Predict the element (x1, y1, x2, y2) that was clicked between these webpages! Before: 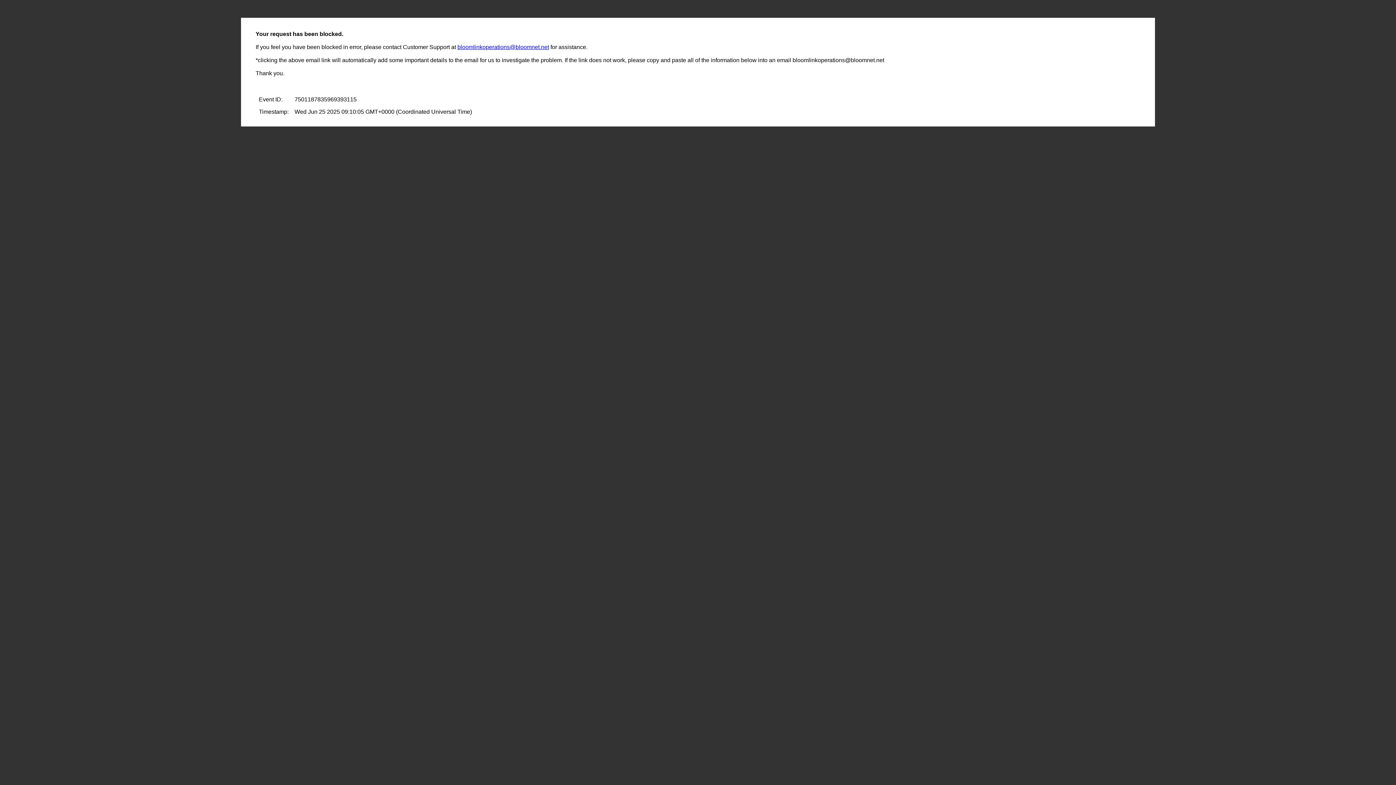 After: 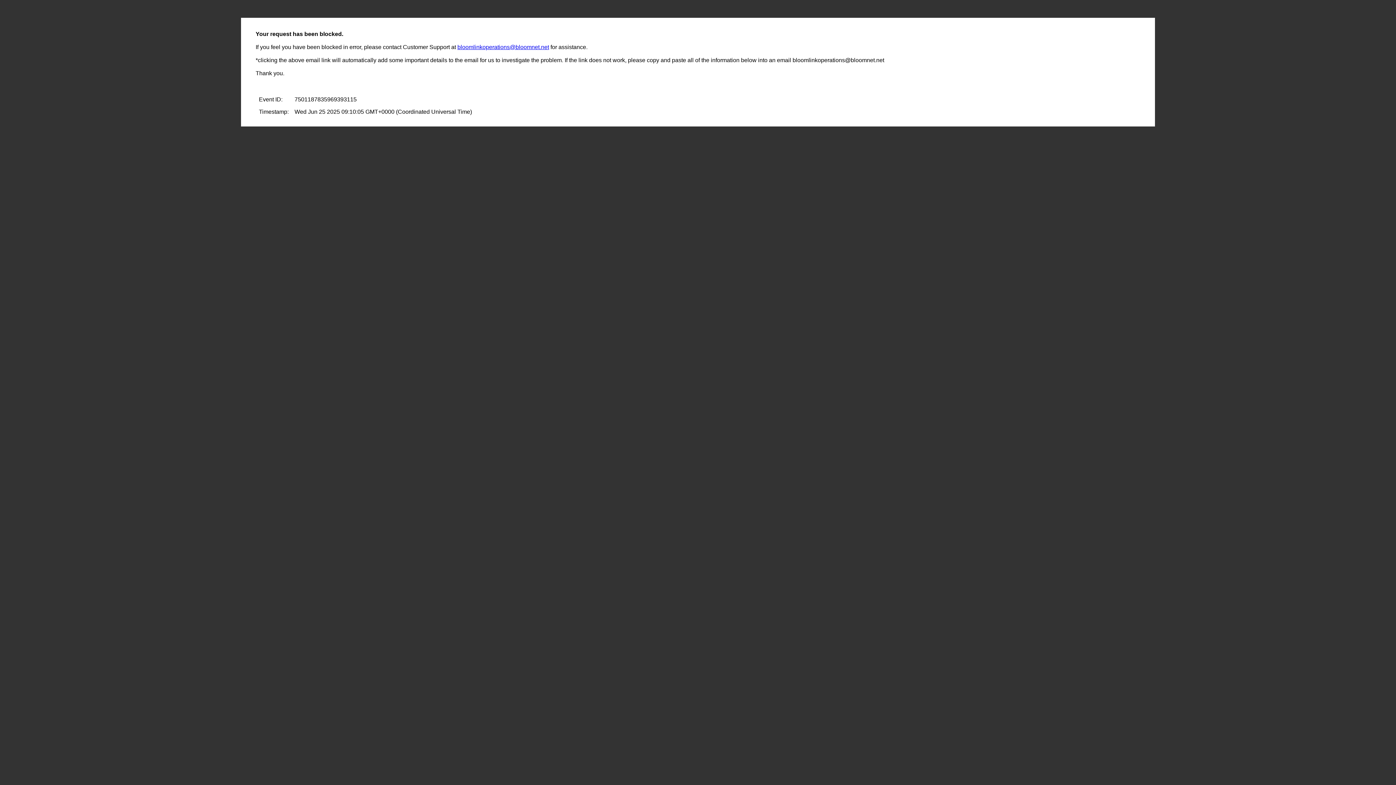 Action: label: bloomlinkoperations@bloomnet.net bbox: (457, 44, 549, 50)